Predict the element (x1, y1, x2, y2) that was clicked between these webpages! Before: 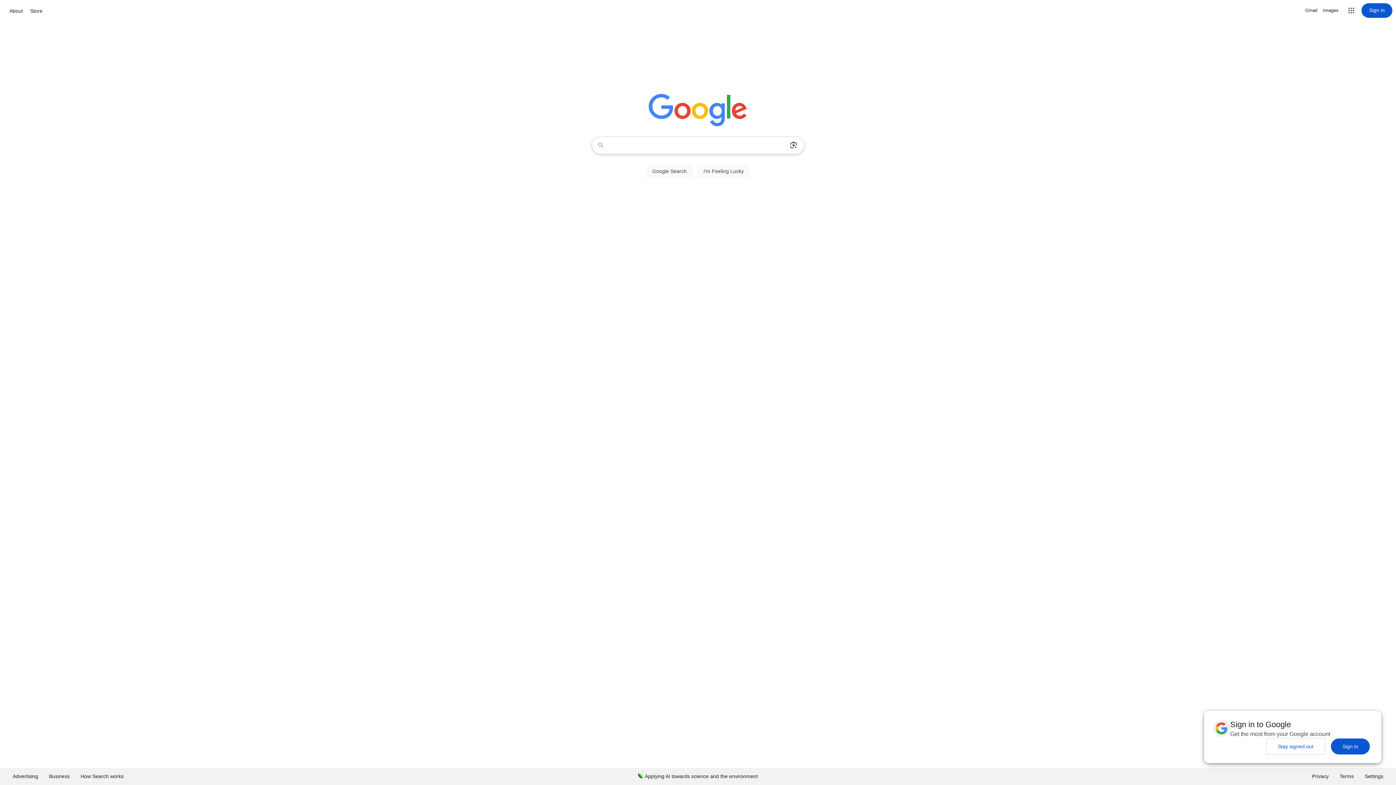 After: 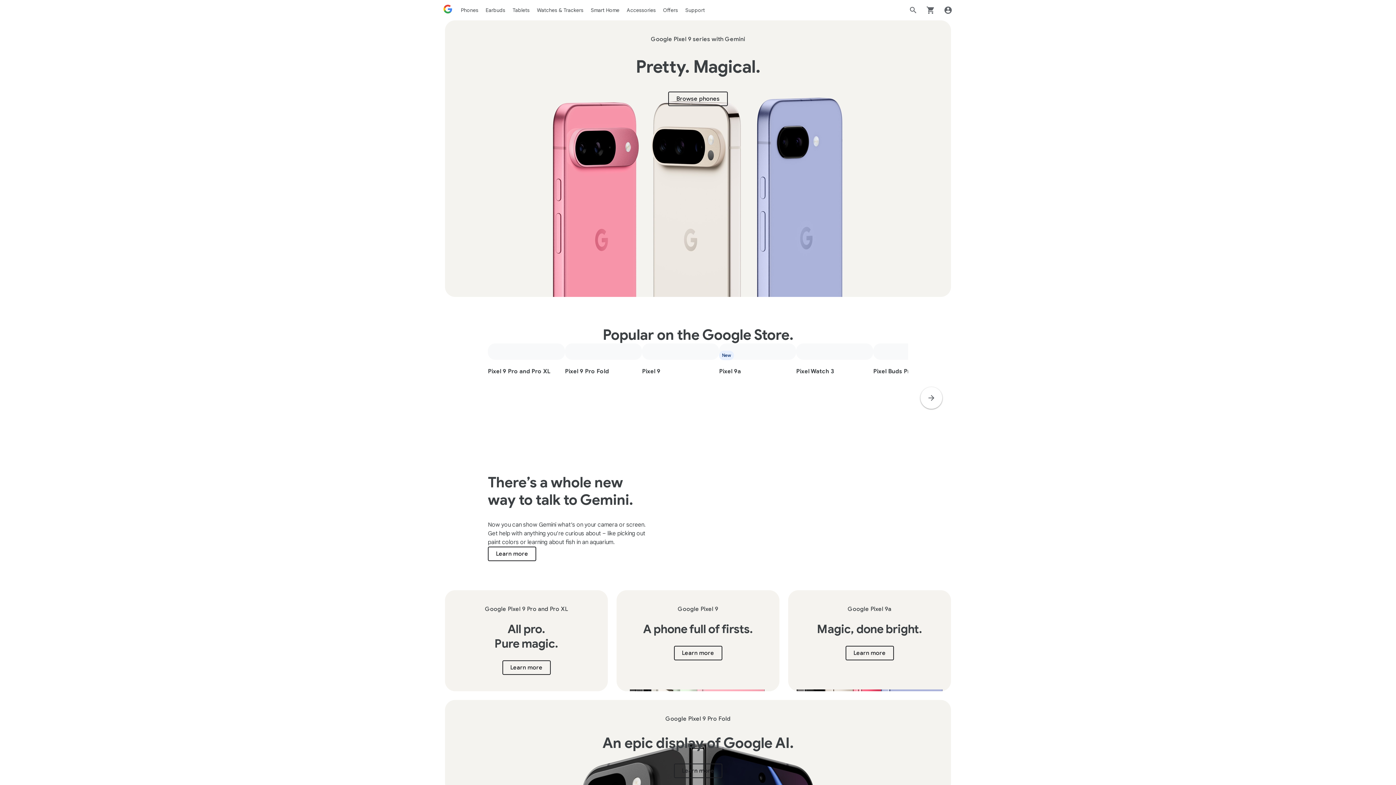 Action: bbox: (28, 6, 44, 15) label: Store